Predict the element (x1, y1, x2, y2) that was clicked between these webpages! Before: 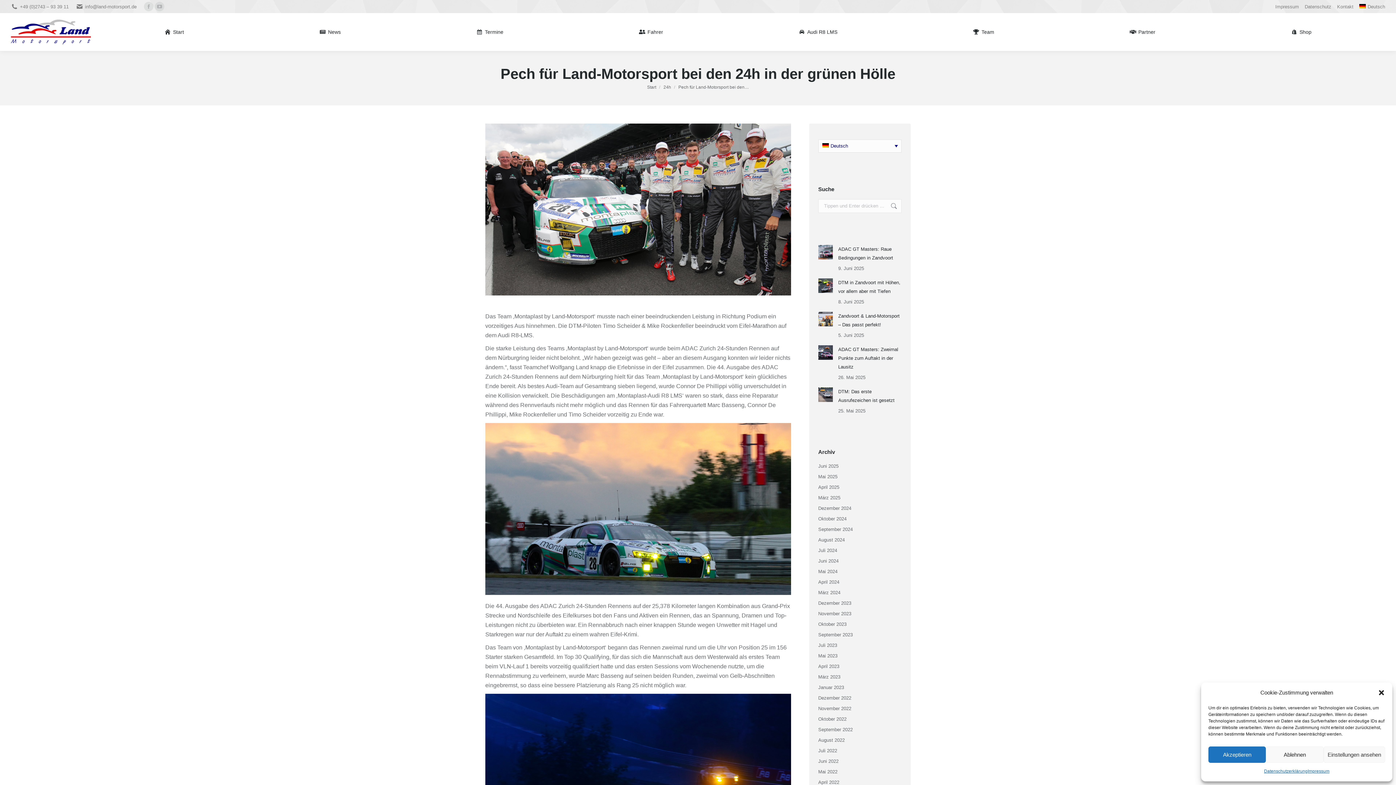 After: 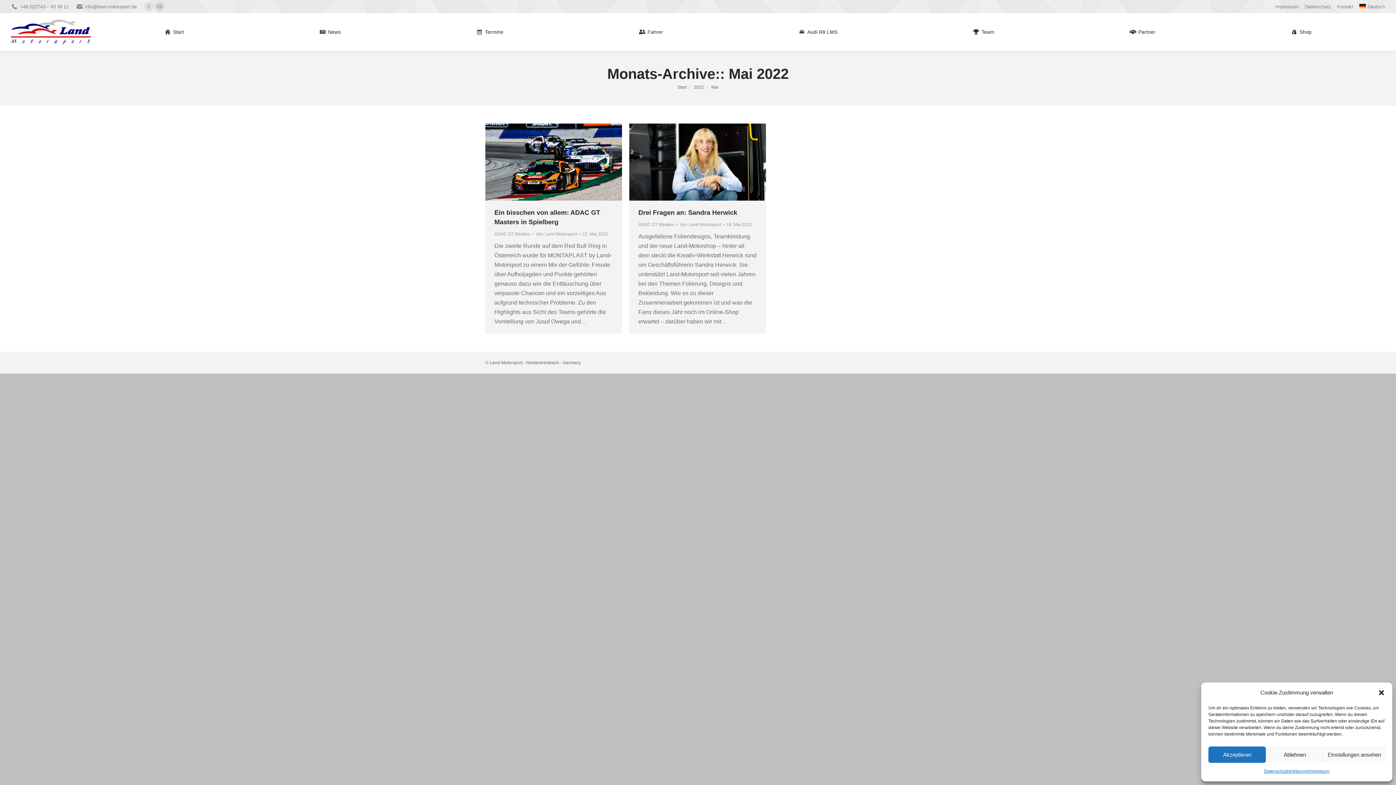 Action: bbox: (818, 768, 837, 776) label: Mai 2022